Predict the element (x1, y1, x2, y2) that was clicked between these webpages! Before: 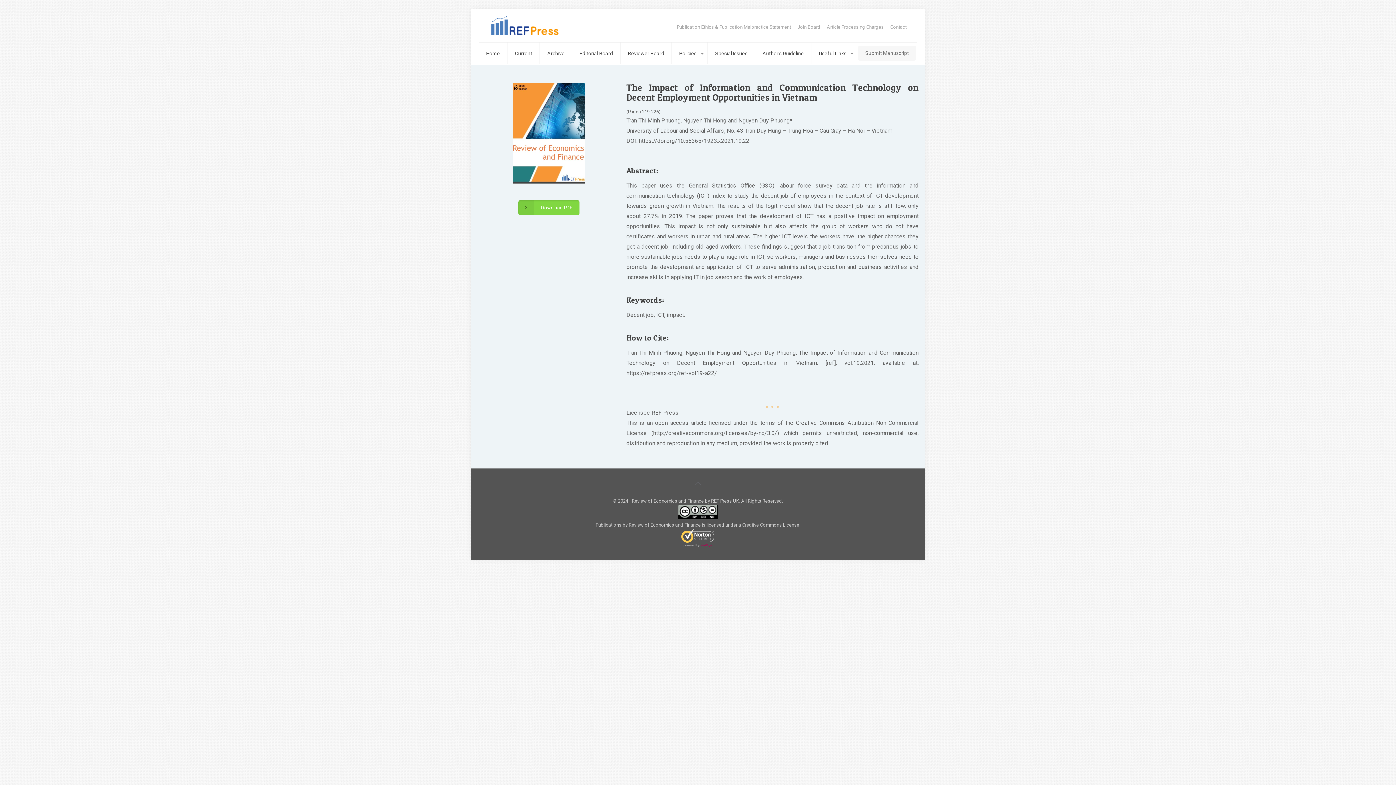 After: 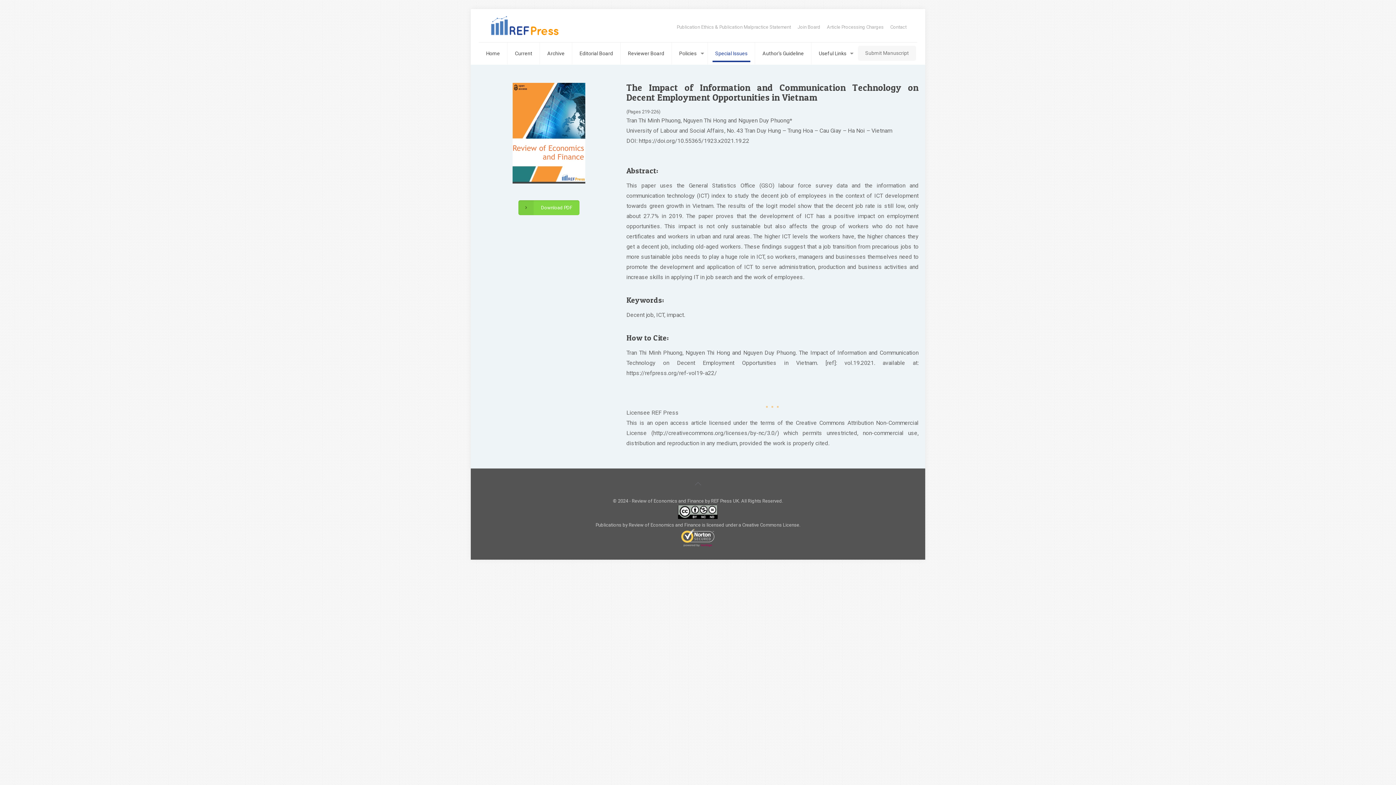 Action: bbox: (708, 42, 755, 64) label: Special Issues